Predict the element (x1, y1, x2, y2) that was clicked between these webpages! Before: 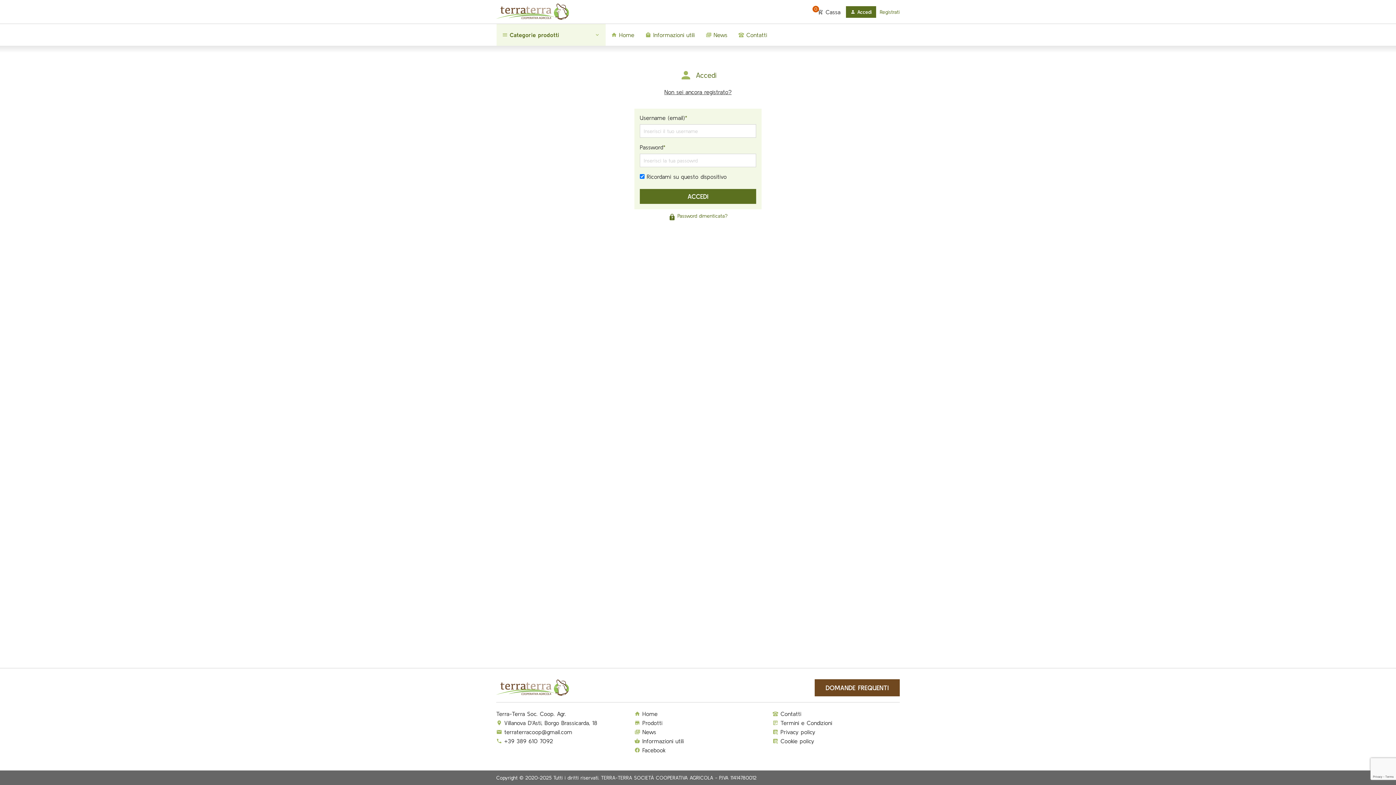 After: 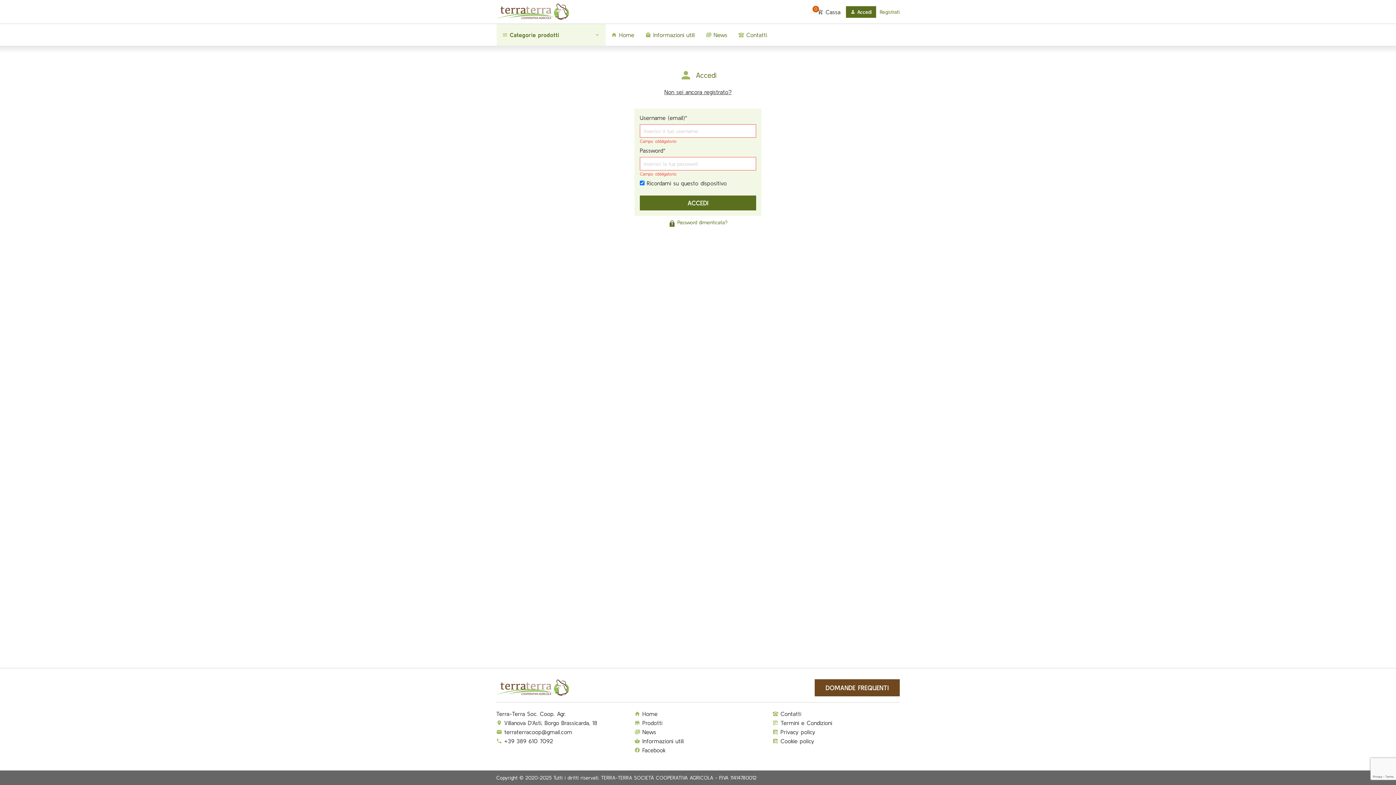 Action: label: ACCEDI bbox: (640, 189, 756, 204)